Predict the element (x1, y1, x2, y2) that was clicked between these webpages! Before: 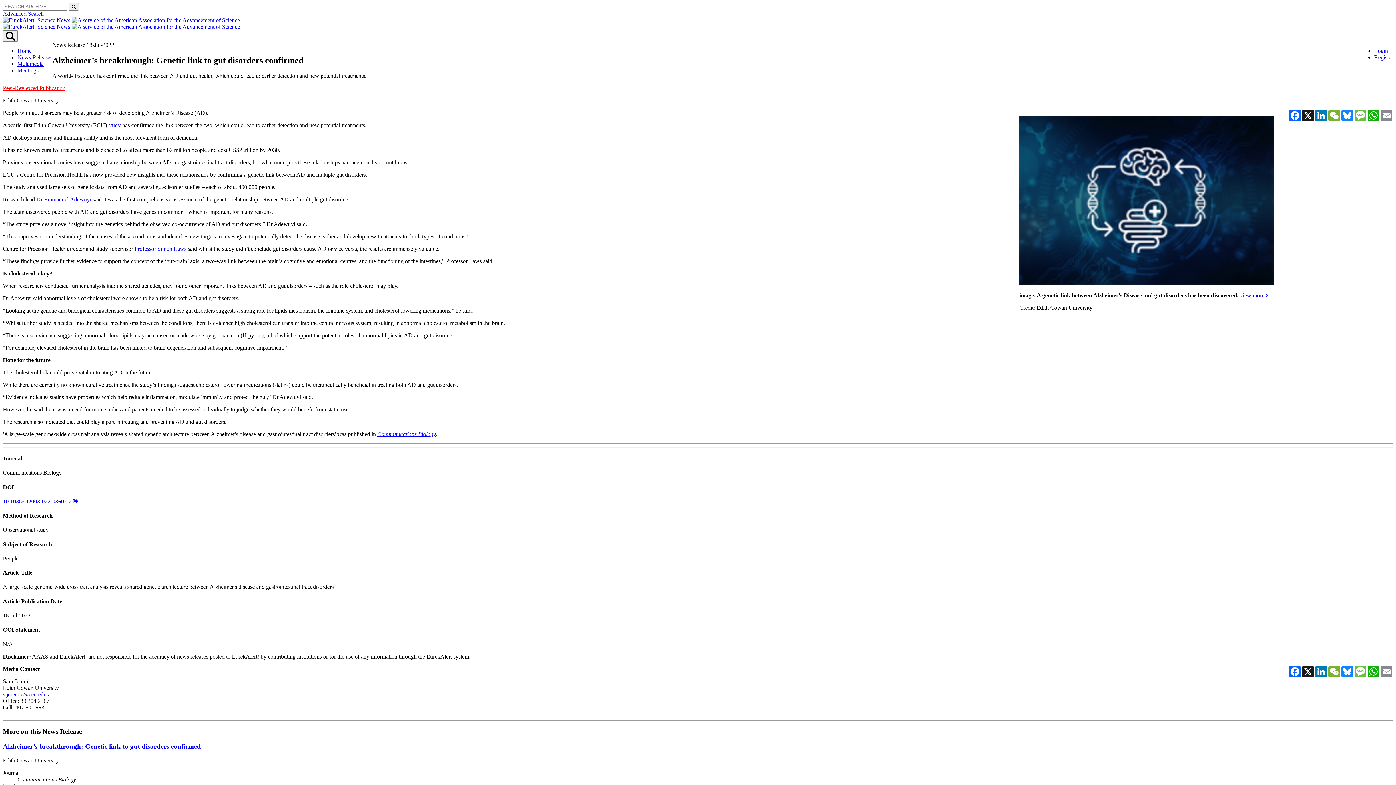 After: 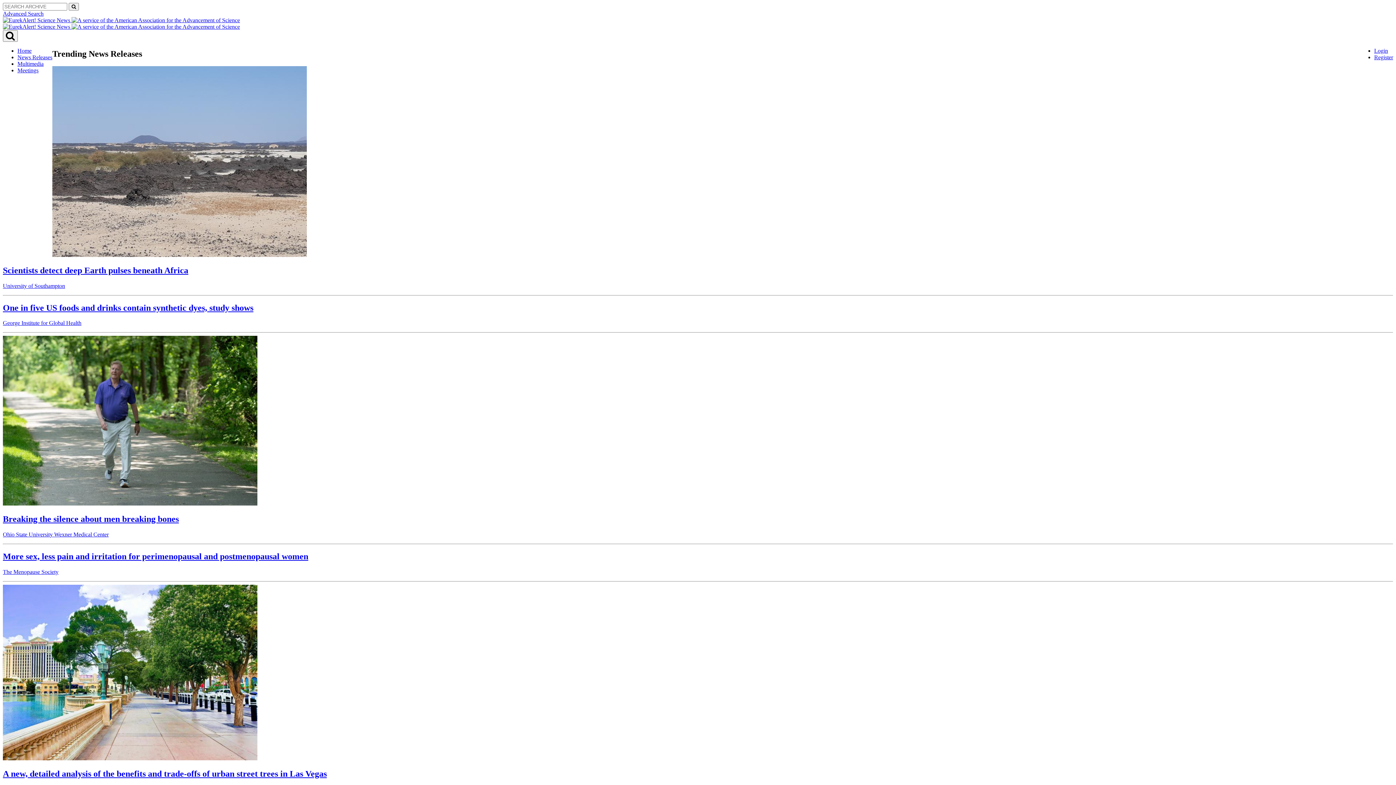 Action: bbox: (71, 17, 240, 23)